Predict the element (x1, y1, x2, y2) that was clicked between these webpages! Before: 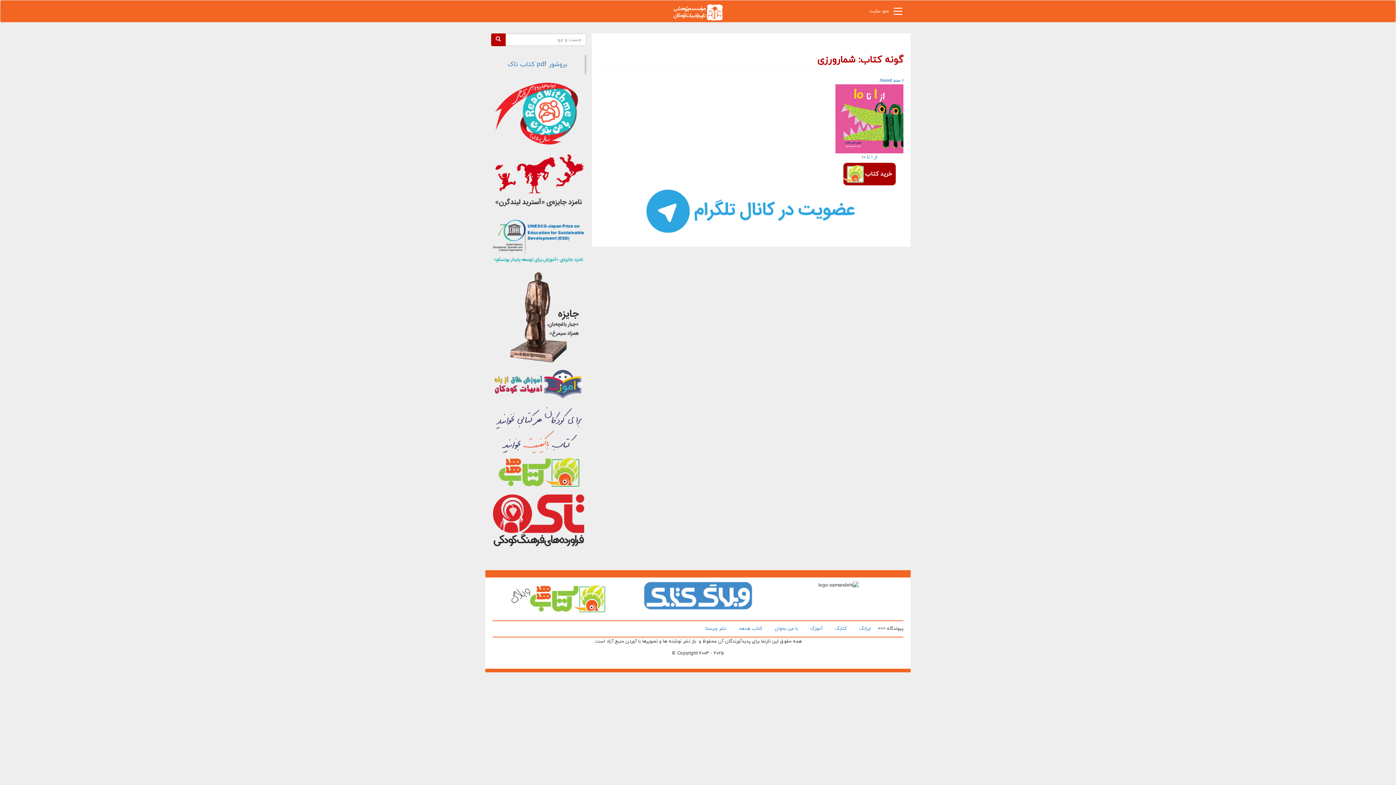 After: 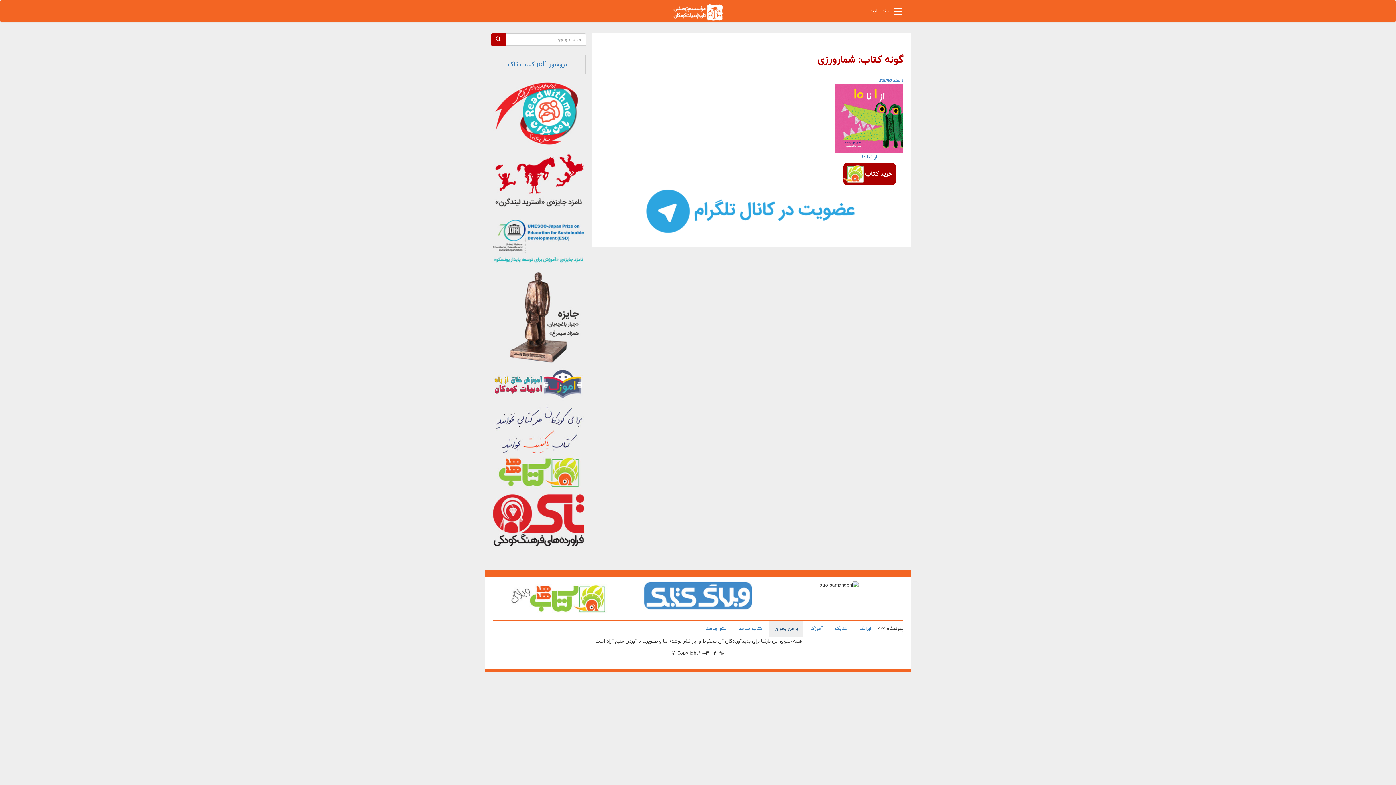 Action: bbox: (769, 621, 803, 637) label: با من بخوان